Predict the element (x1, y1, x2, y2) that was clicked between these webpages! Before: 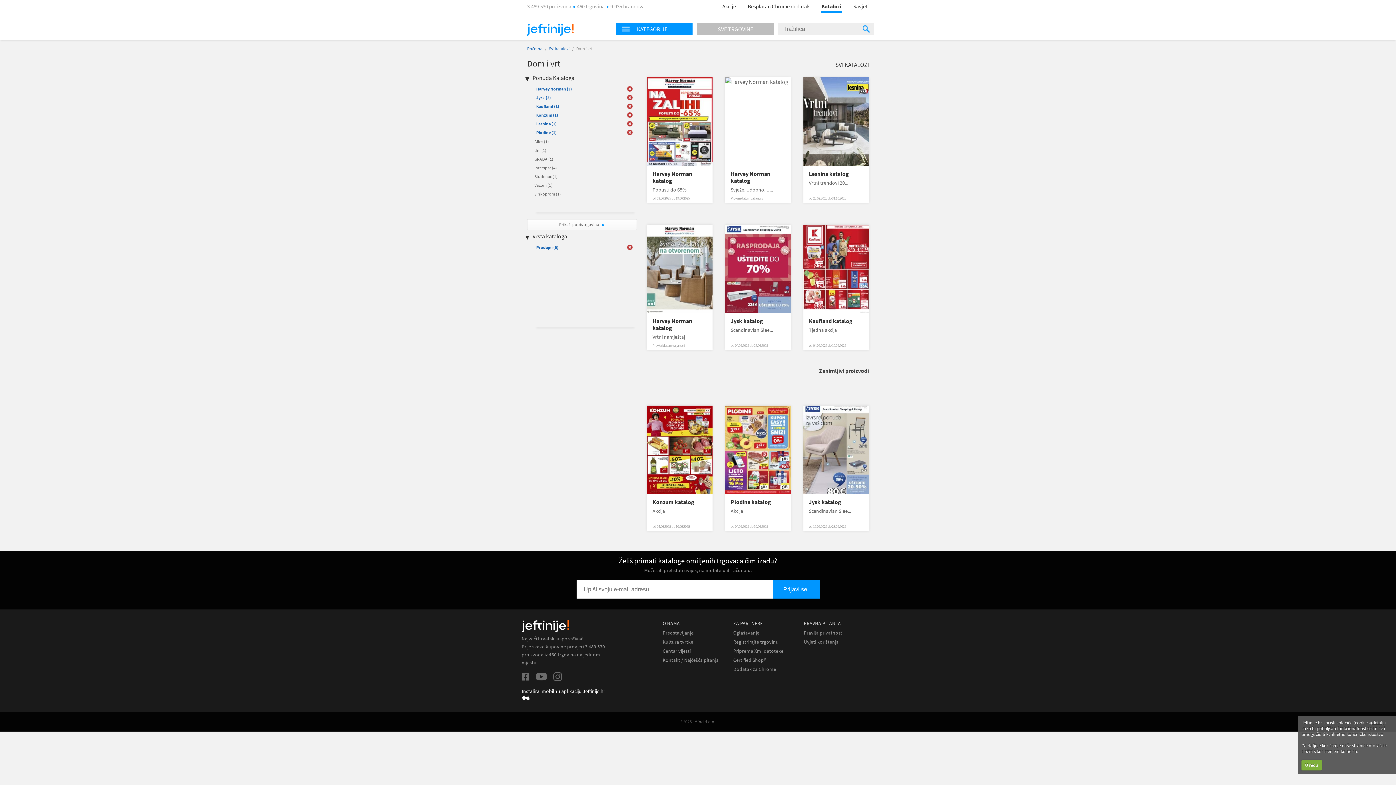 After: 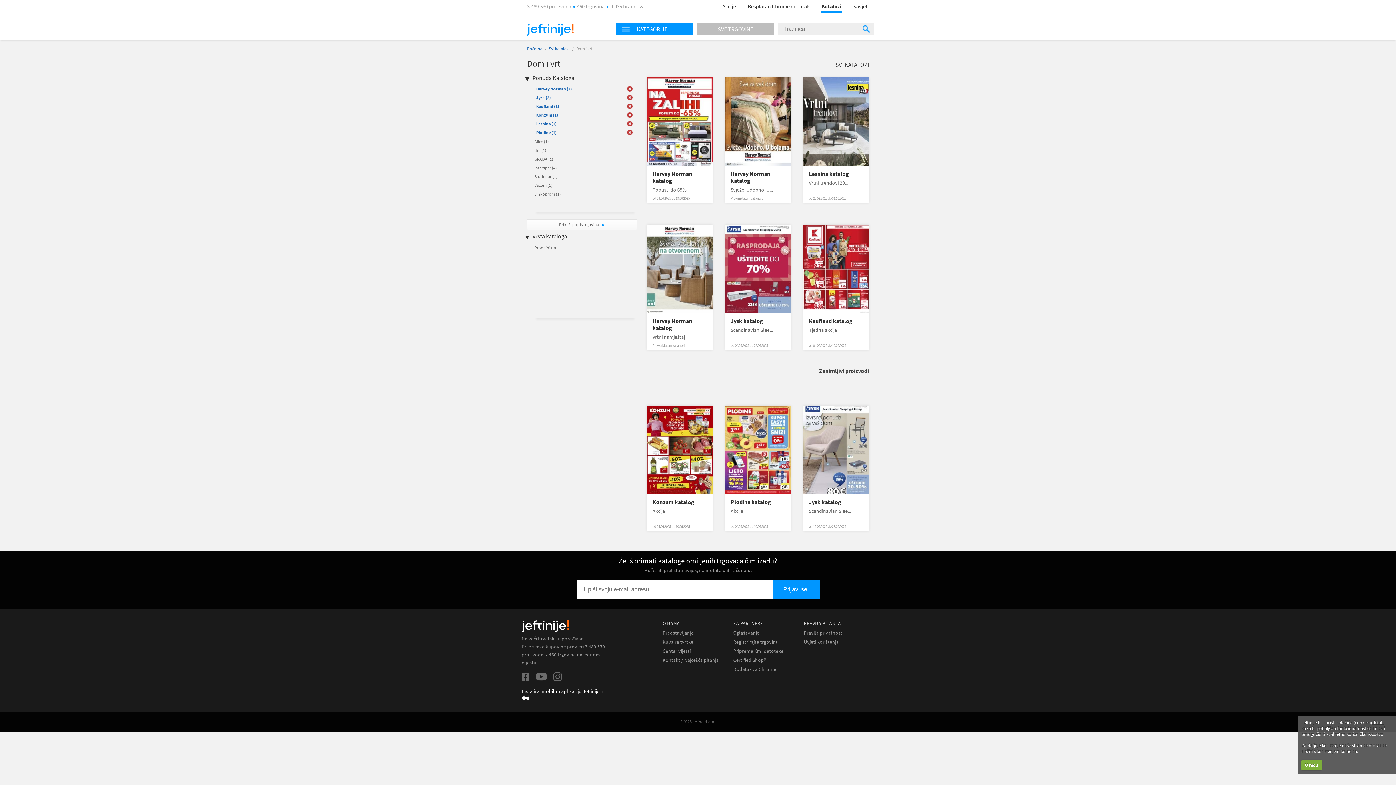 Action: bbox: (627, 244, 632, 250) label:  